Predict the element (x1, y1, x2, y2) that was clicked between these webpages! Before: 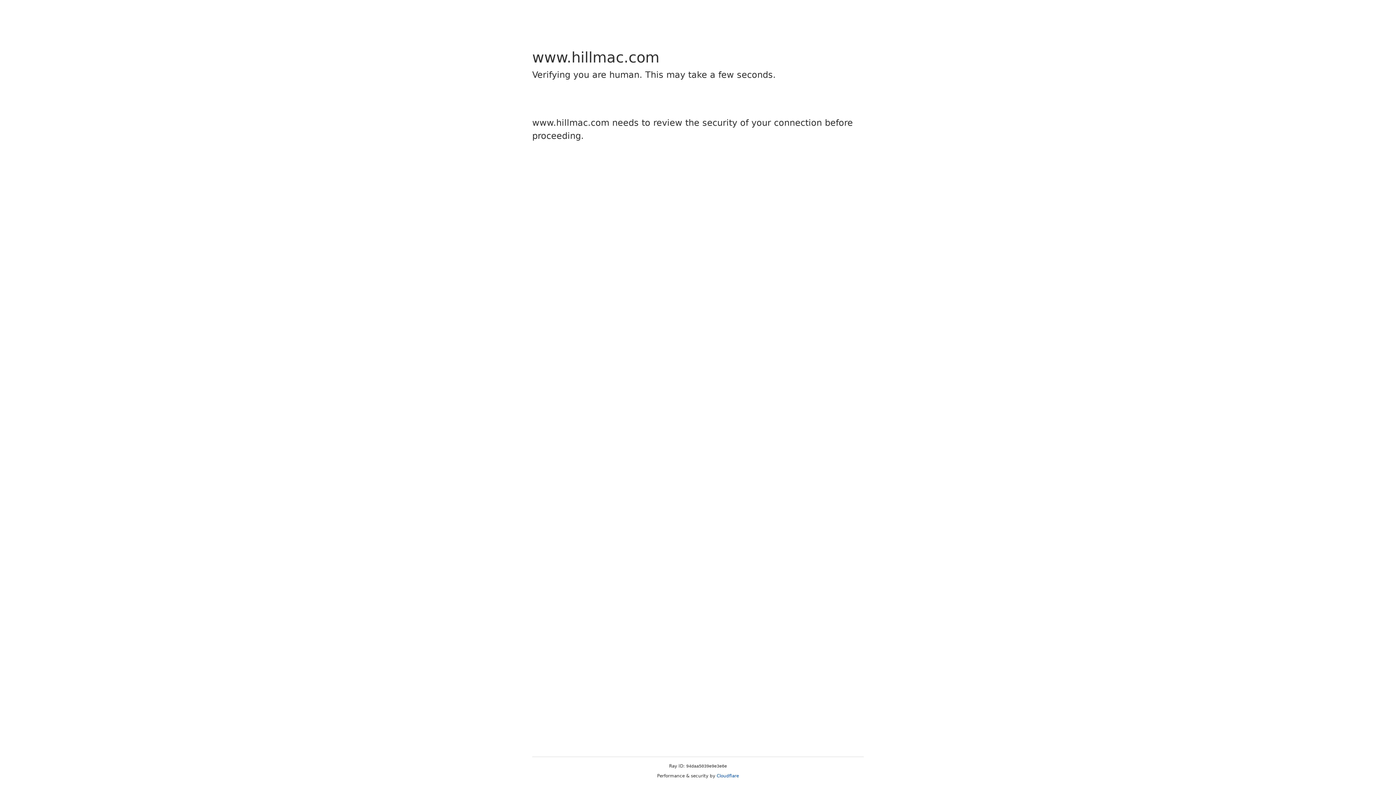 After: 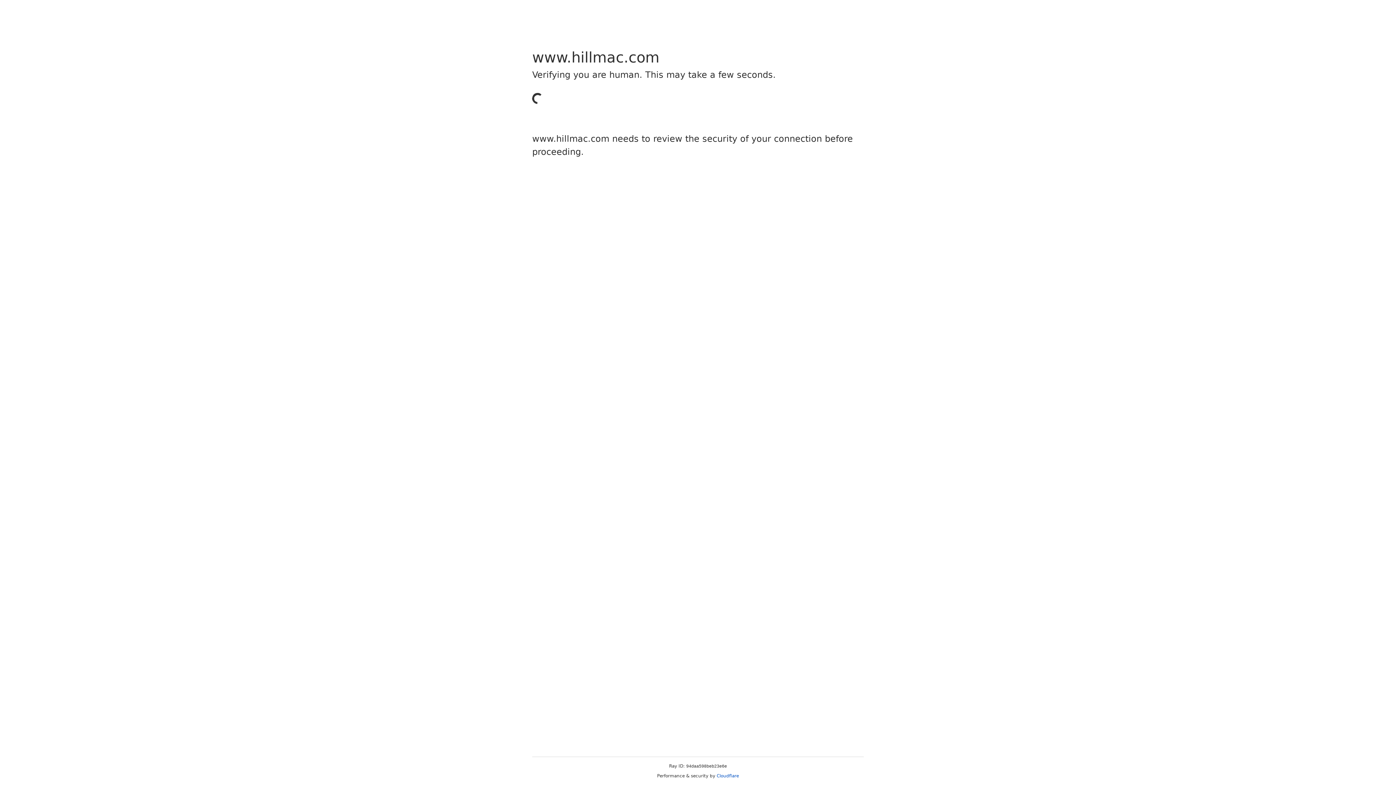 Action: label: Cloudflare bbox: (716, 773, 739, 778)